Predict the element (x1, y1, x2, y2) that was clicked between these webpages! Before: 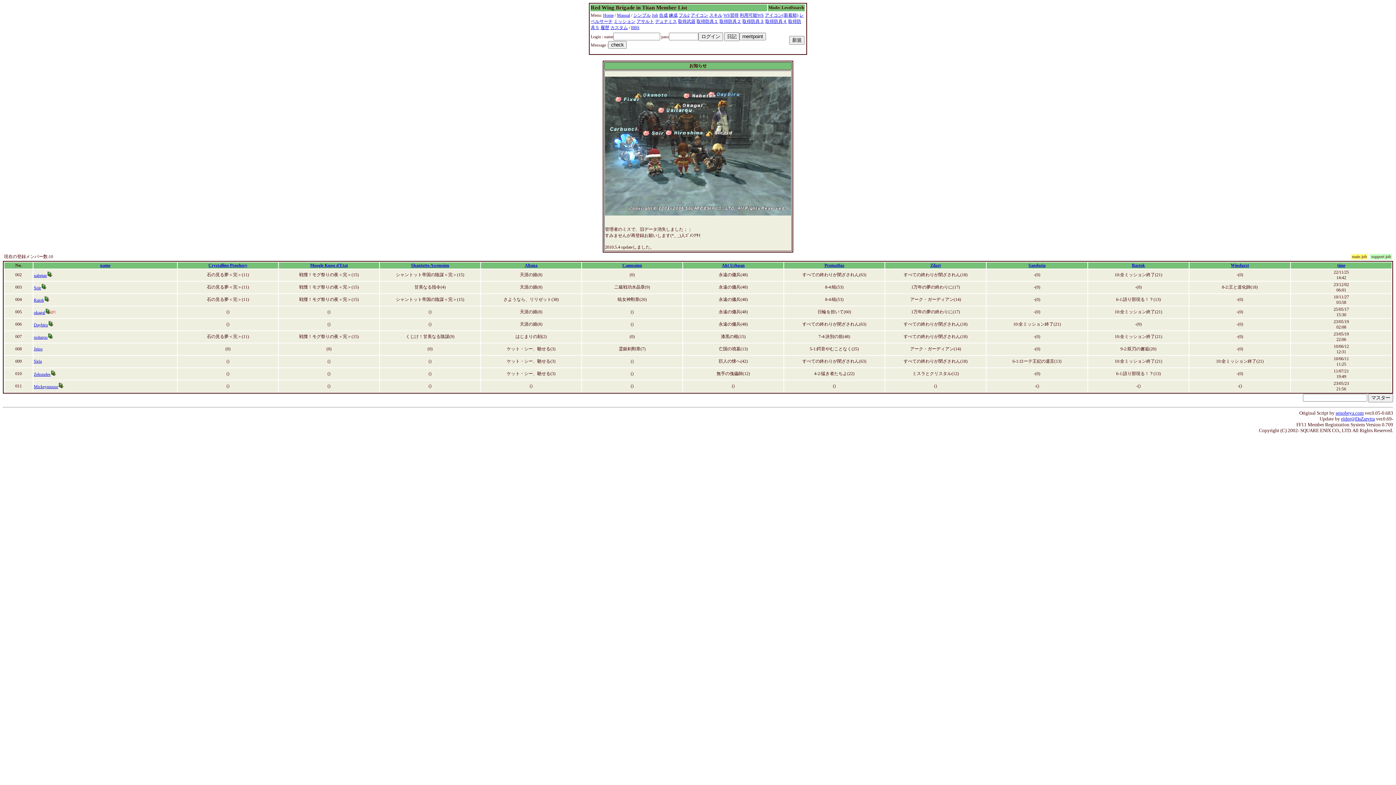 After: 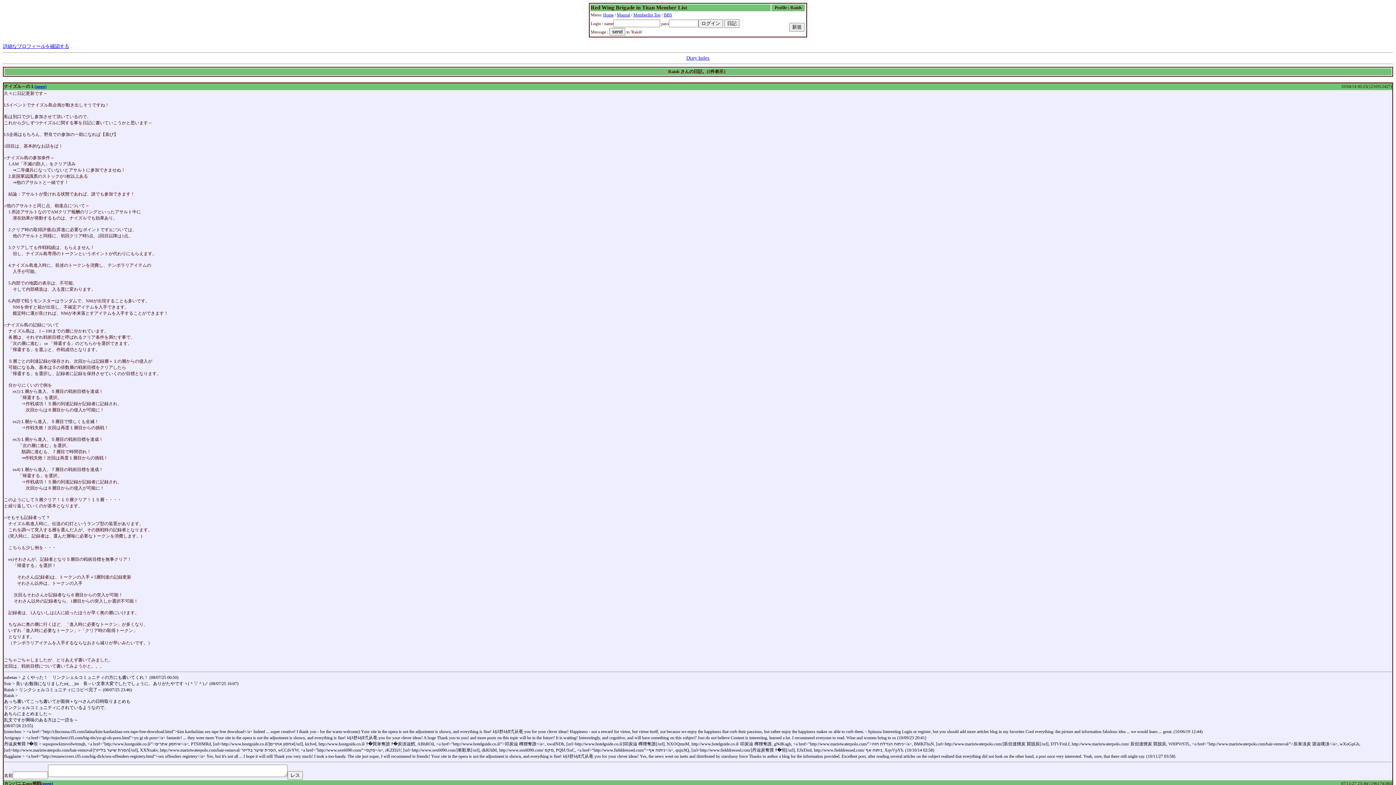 Action: bbox: (44, 297, 49, 302)